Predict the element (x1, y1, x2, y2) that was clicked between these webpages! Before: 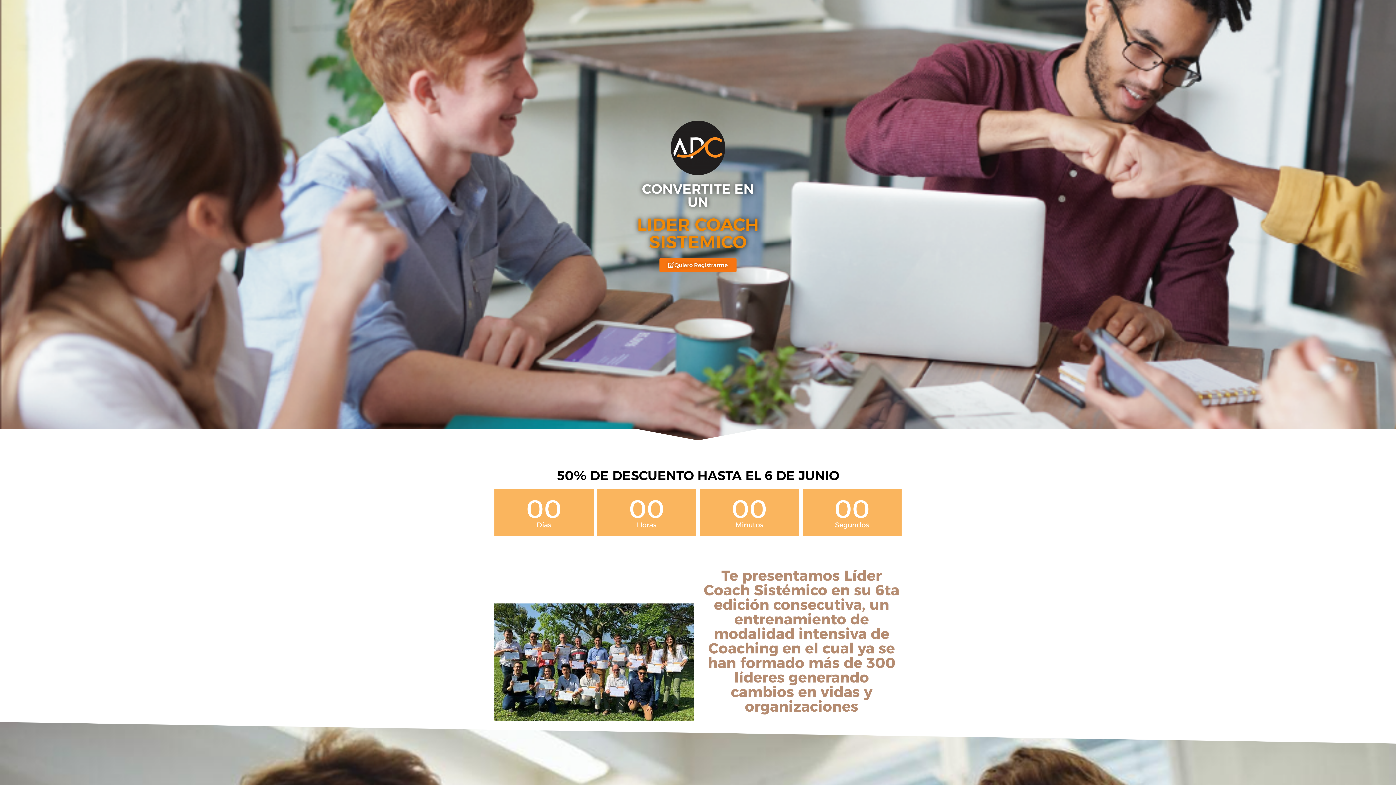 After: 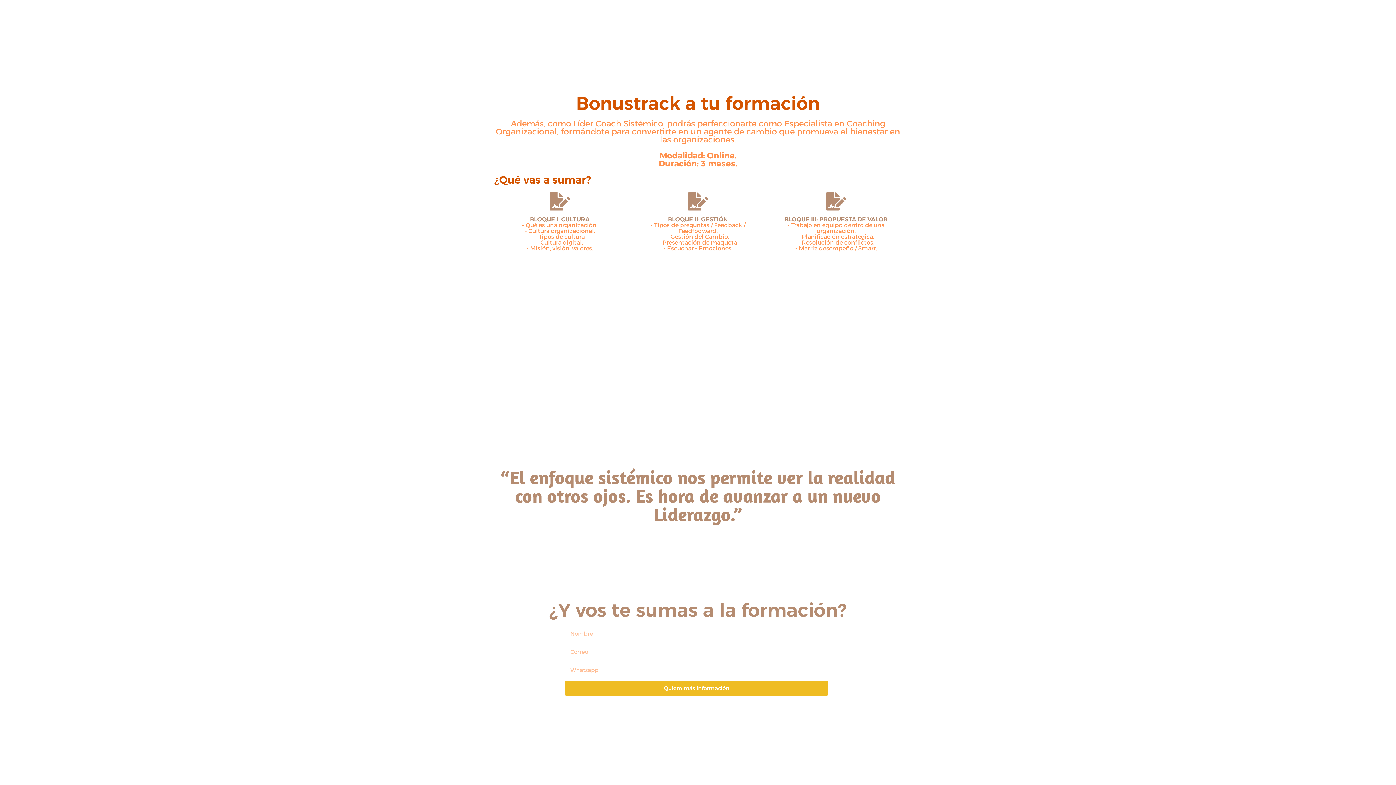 Action: label: Quiero Registrarme bbox: (659, 258, 736, 272)